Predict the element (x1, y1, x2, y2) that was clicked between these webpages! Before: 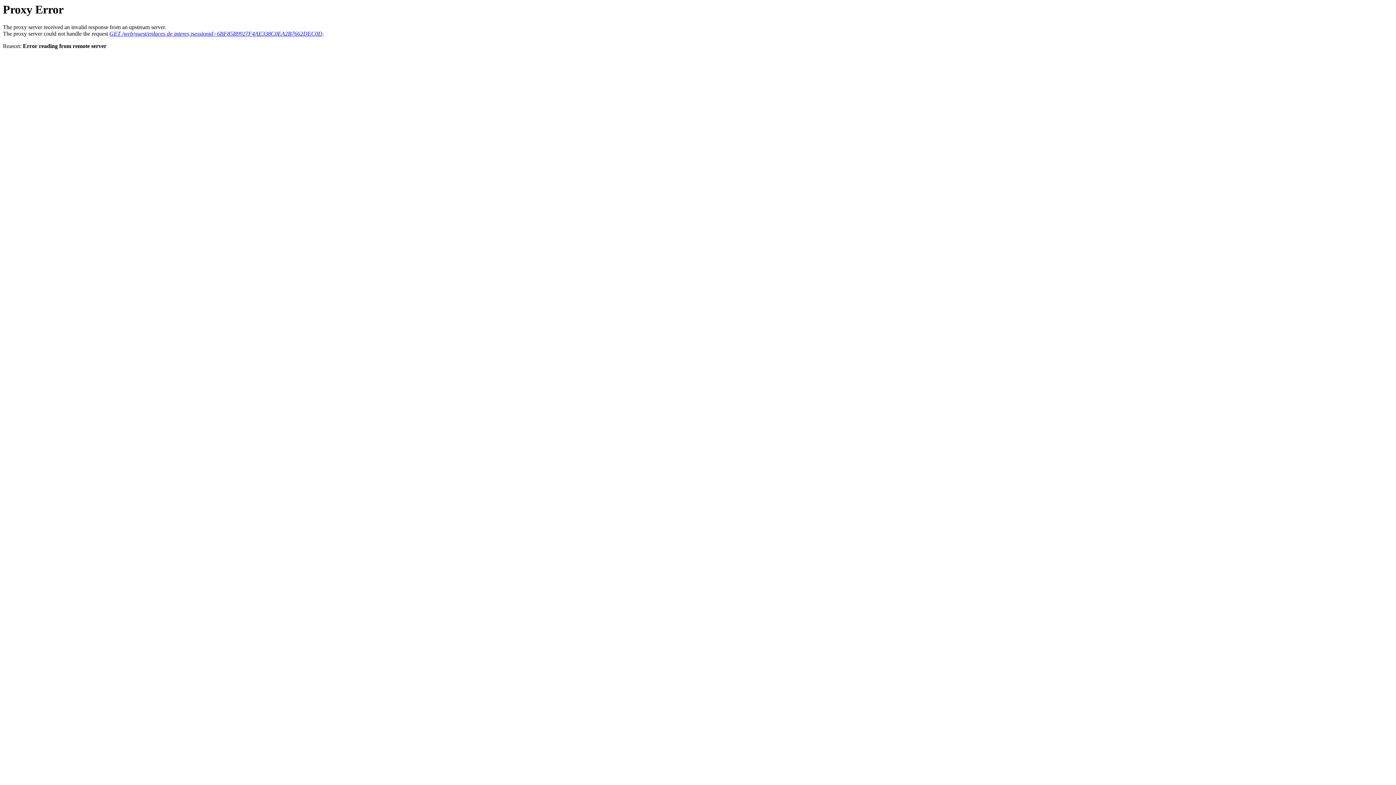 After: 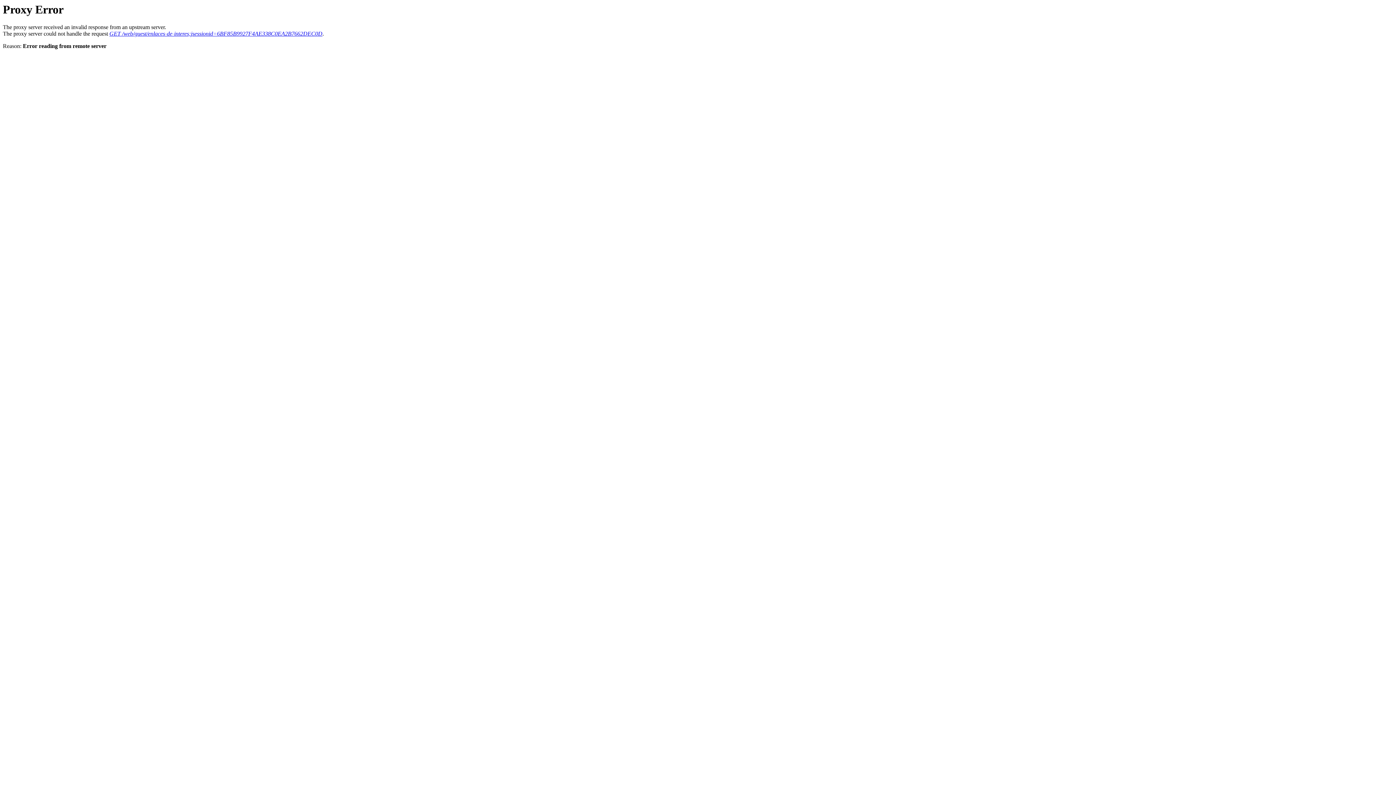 Action: bbox: (109, 30, 322, 36) label: GET /web/guest/enlaces-de-interes;jsessionid=6BF85B9927F4AE338C0EA2B7662DEC0D